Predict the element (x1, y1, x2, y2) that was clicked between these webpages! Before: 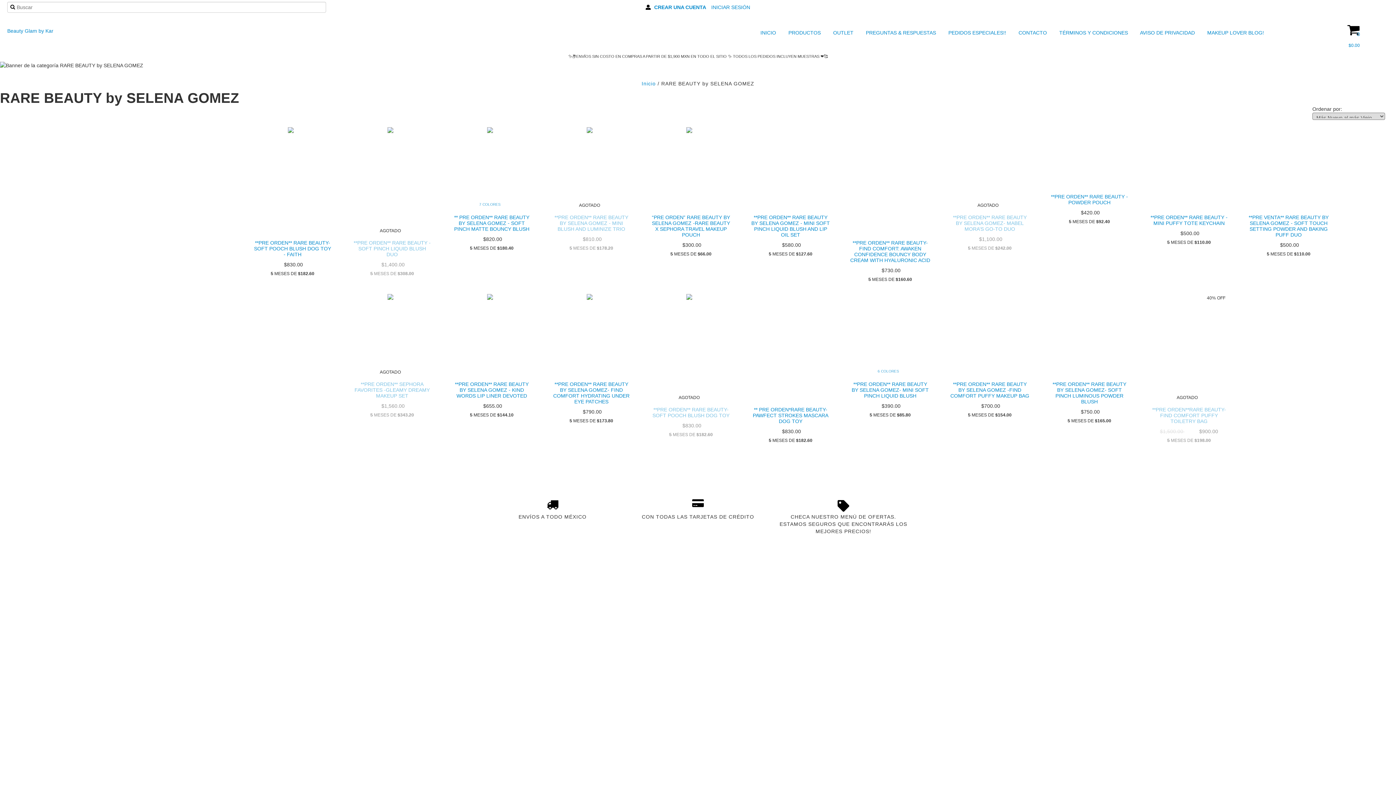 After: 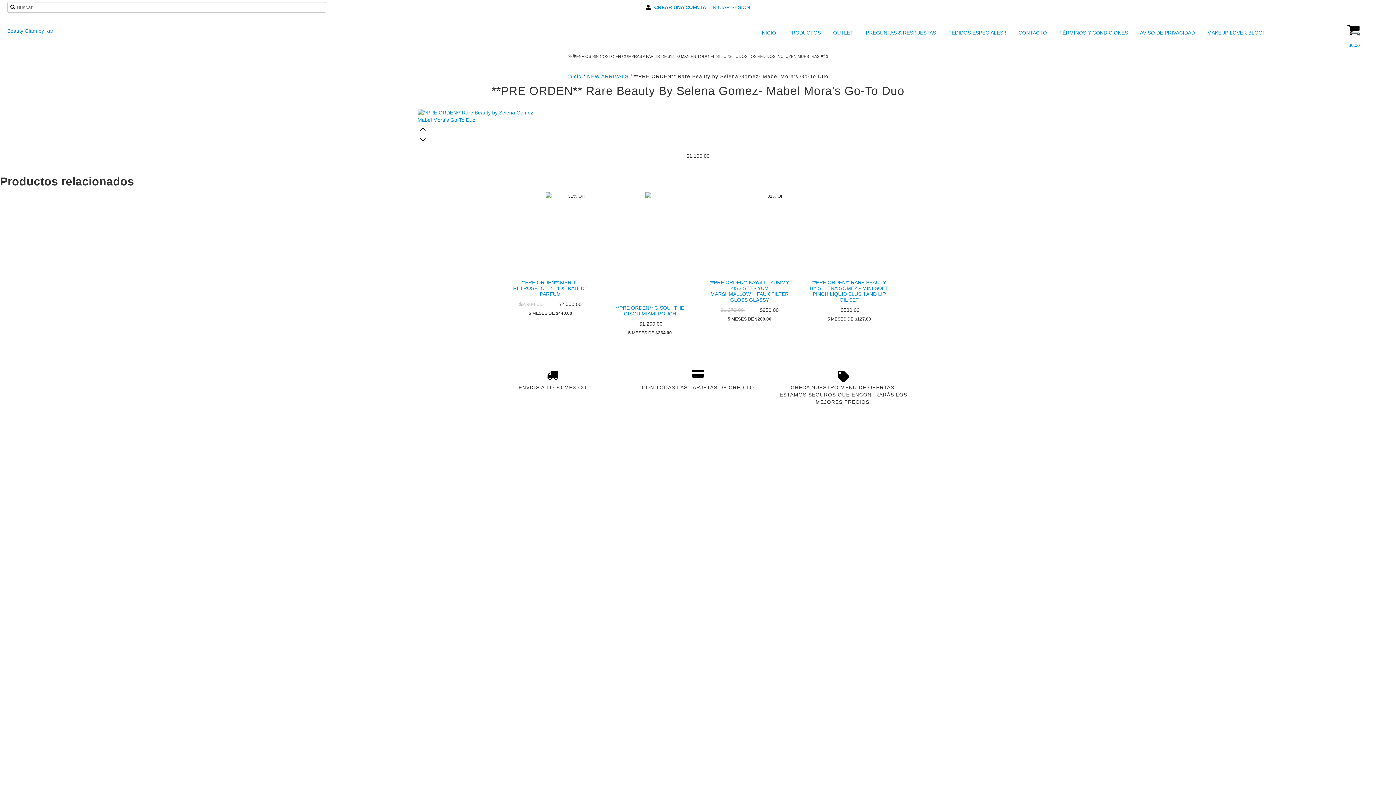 Action: bbox: (948, 212, 1031, 233) label: **PRE ORDEN** RARE BEAUTY BY SELENA GOMEZ- MABEL MORA’S GO-TO DUO